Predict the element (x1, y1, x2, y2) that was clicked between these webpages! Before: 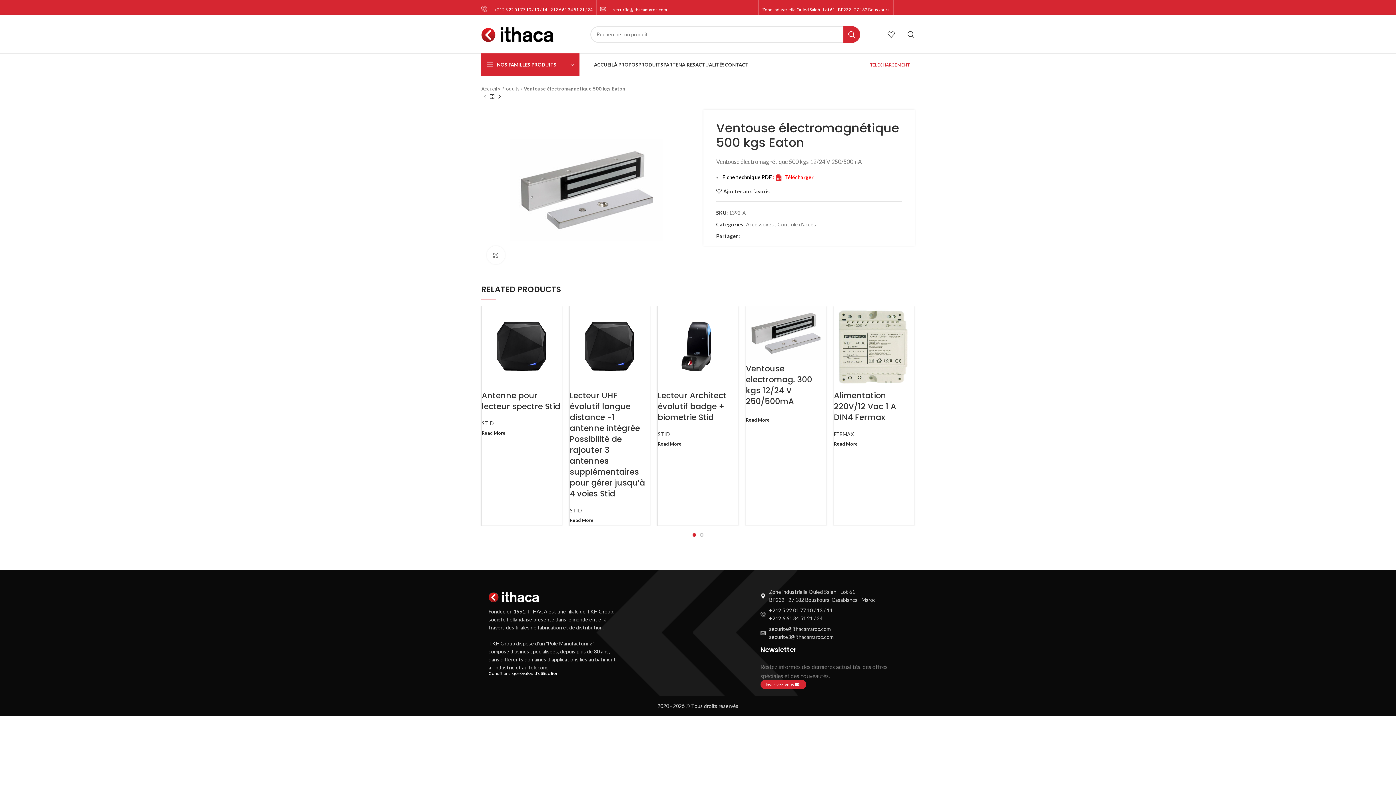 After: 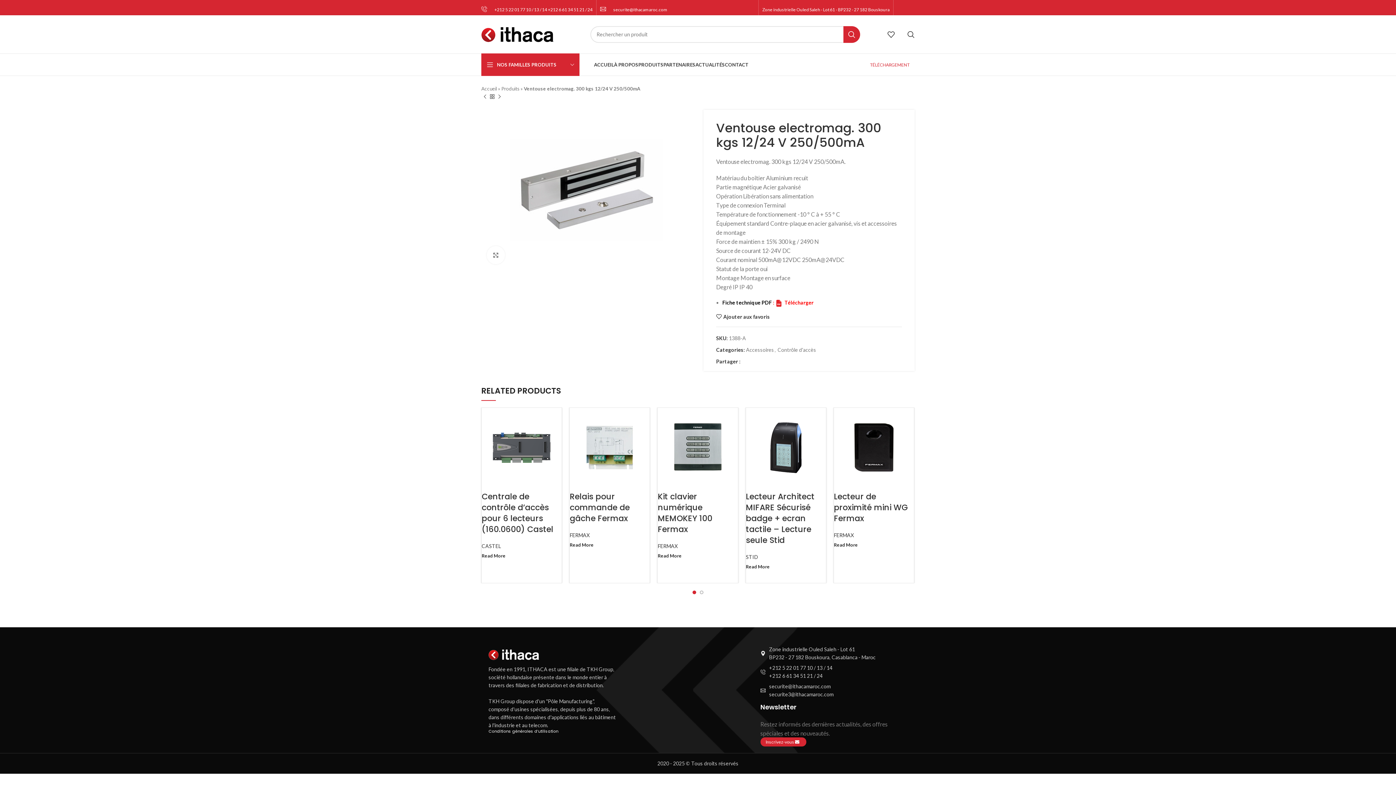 Action: label: Read more about “Ventouse electromag. 300 kgs 12/24 V 250/500mA” bbox: (746, 417, 770, 422)